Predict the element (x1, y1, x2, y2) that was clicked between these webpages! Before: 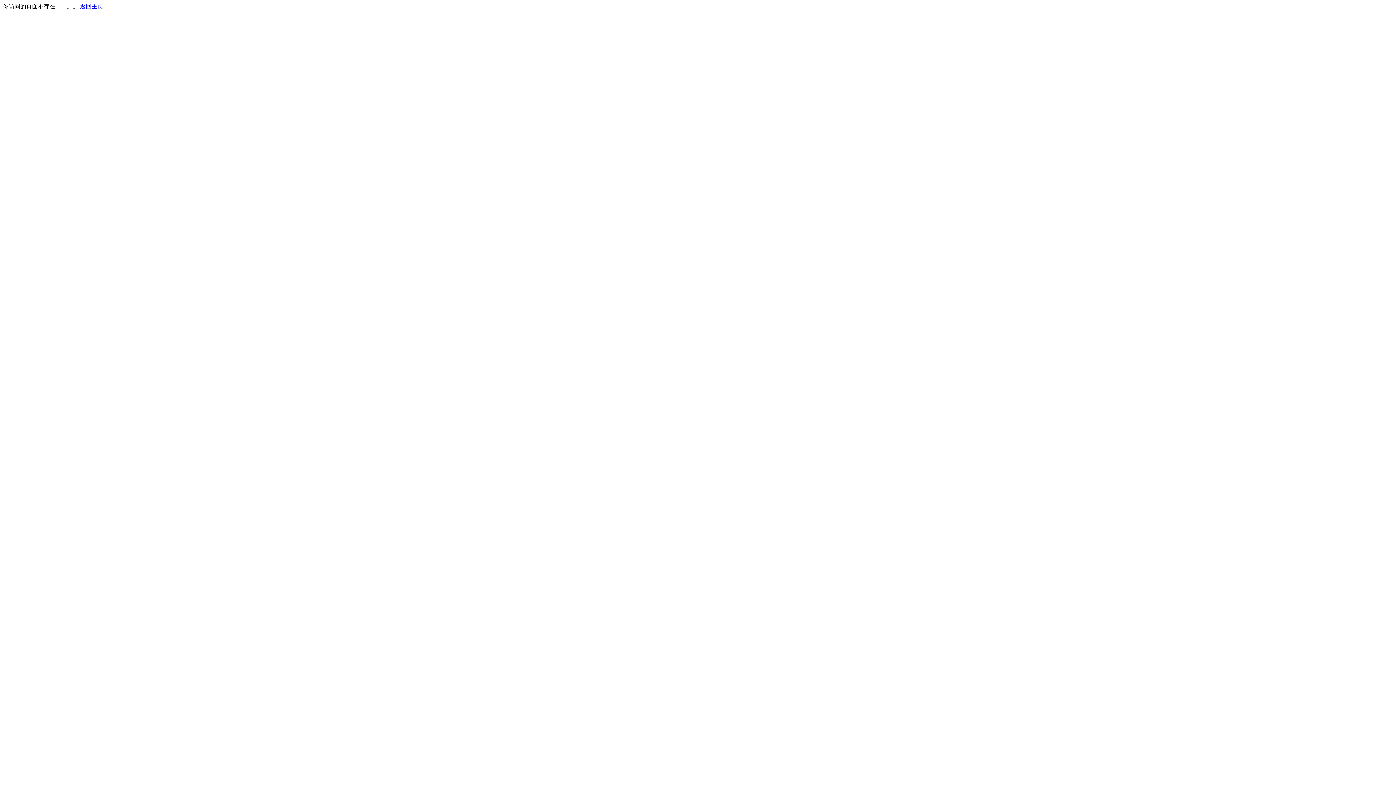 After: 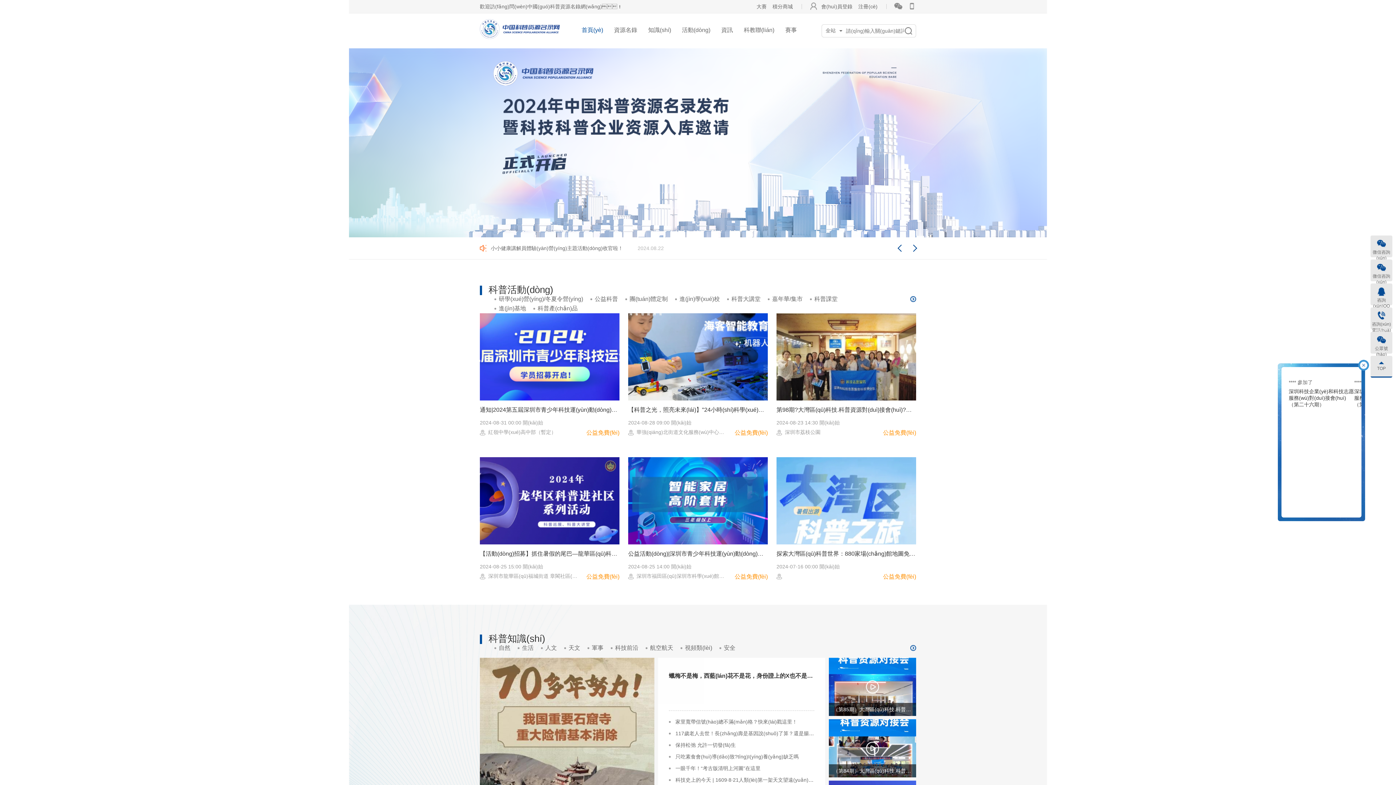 Action: bbox: (80, 3, 103, 9) label: 返回主页